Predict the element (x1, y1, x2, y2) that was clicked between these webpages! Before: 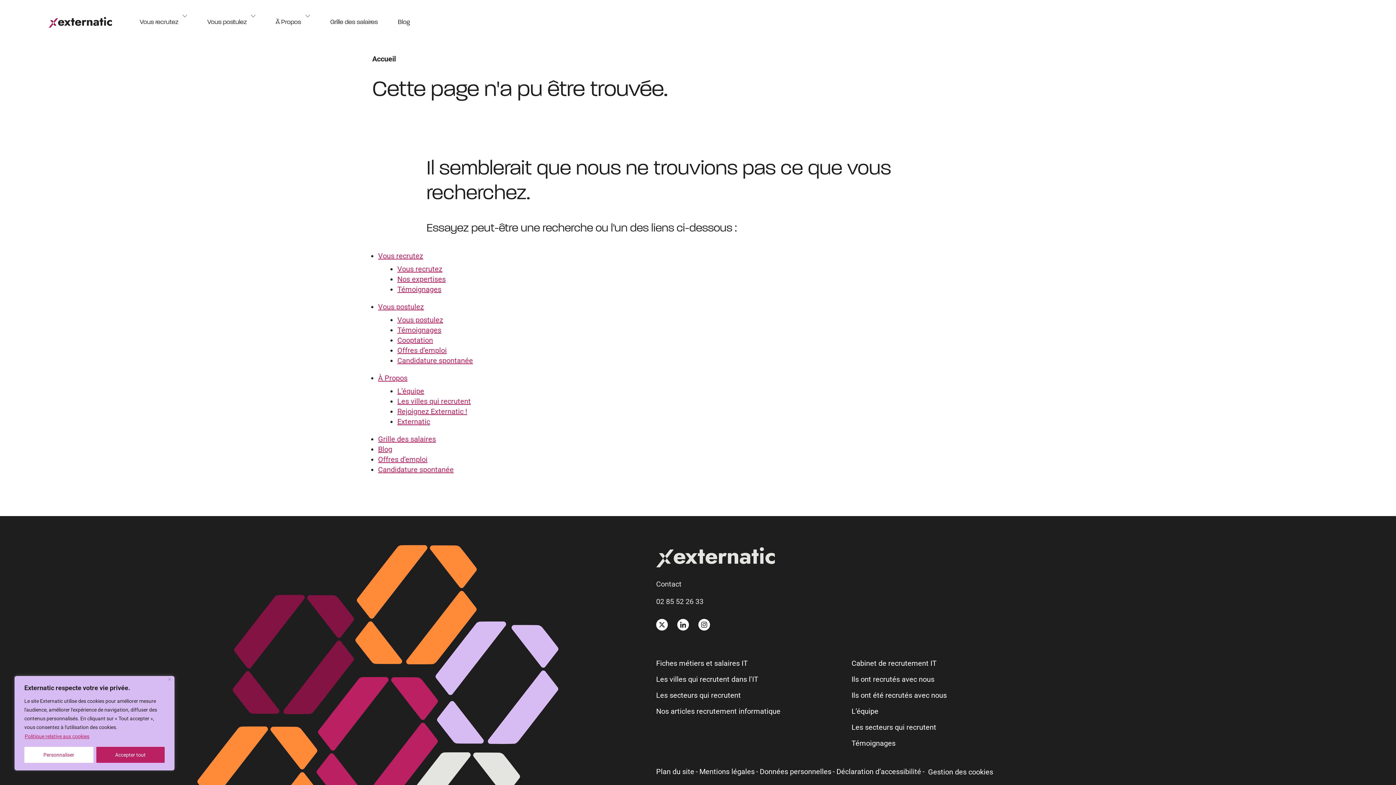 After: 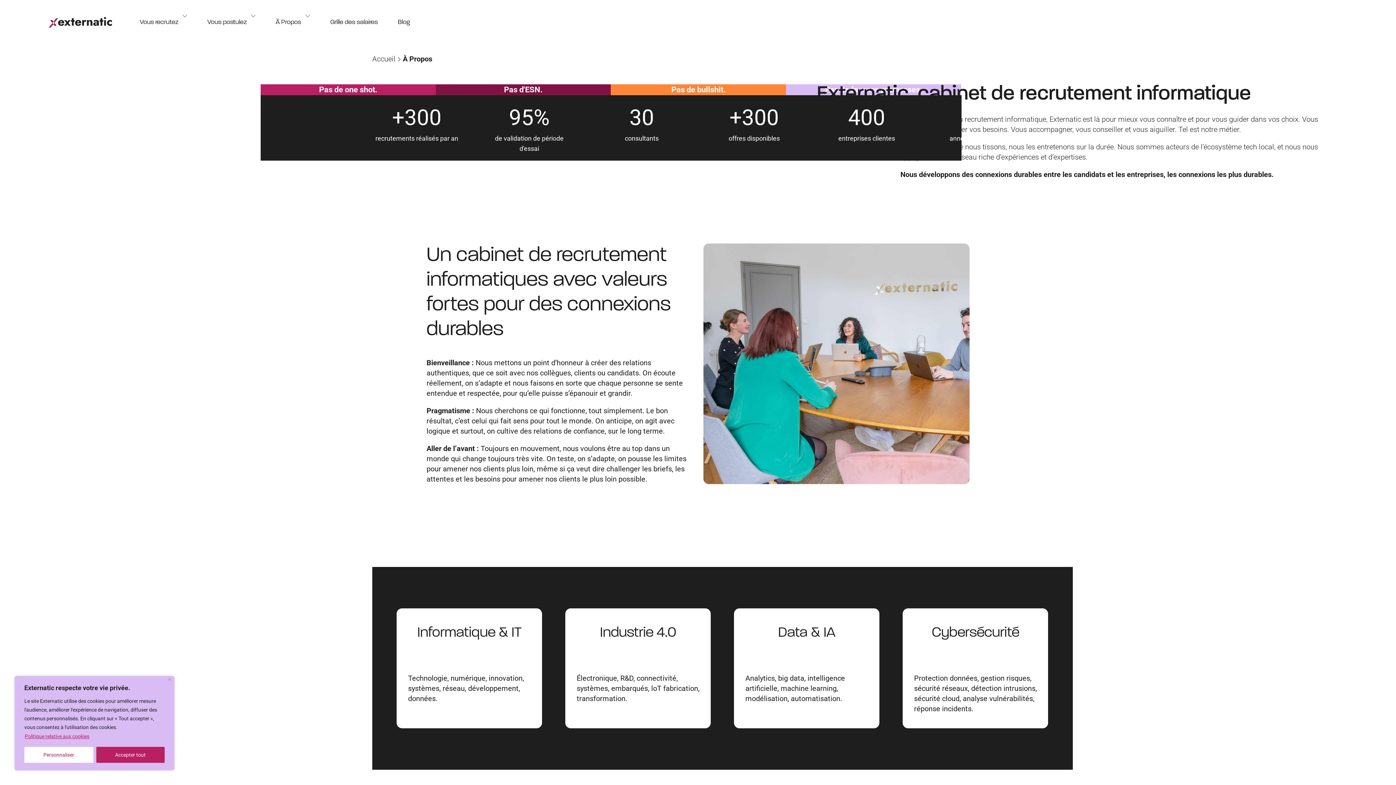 Action: bbox: (275, 18, 310, 25) label: À Propos